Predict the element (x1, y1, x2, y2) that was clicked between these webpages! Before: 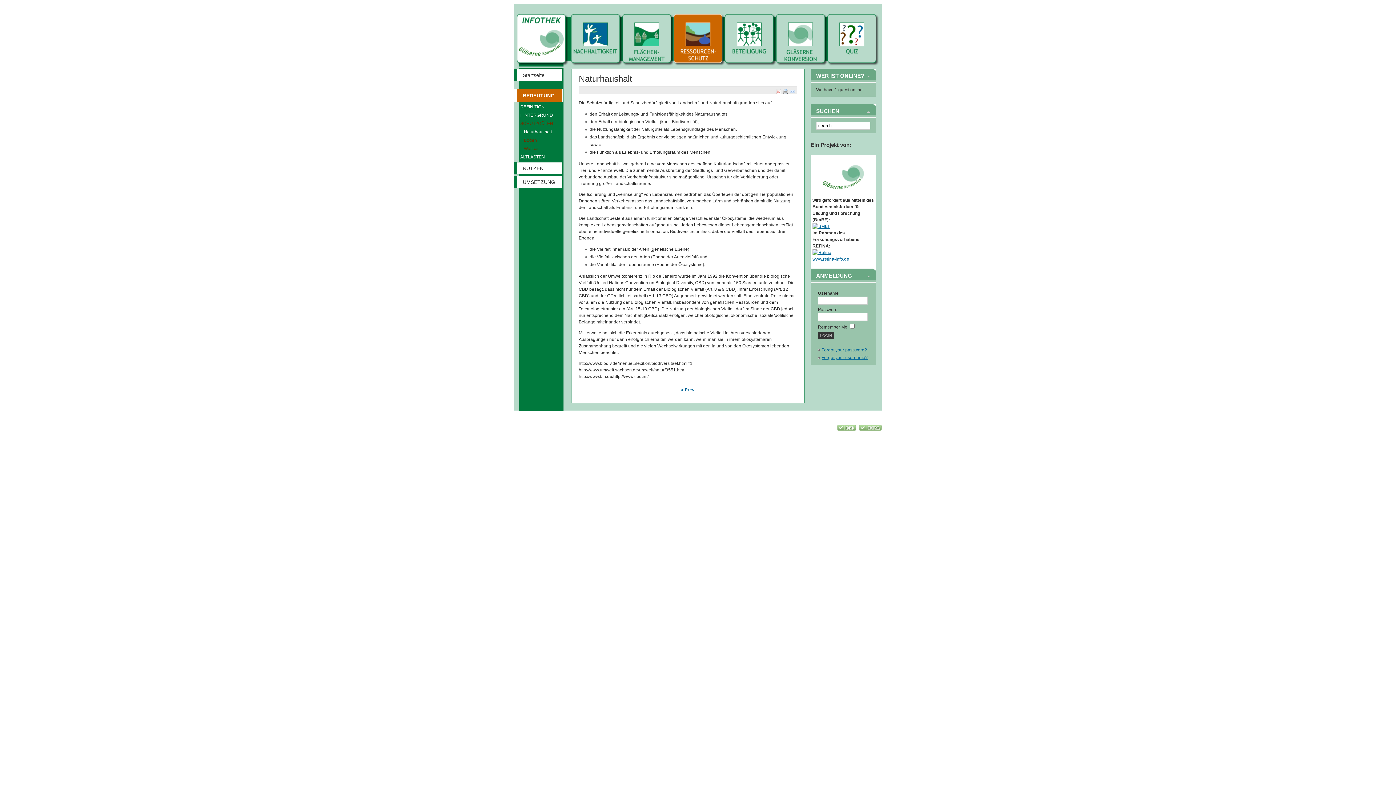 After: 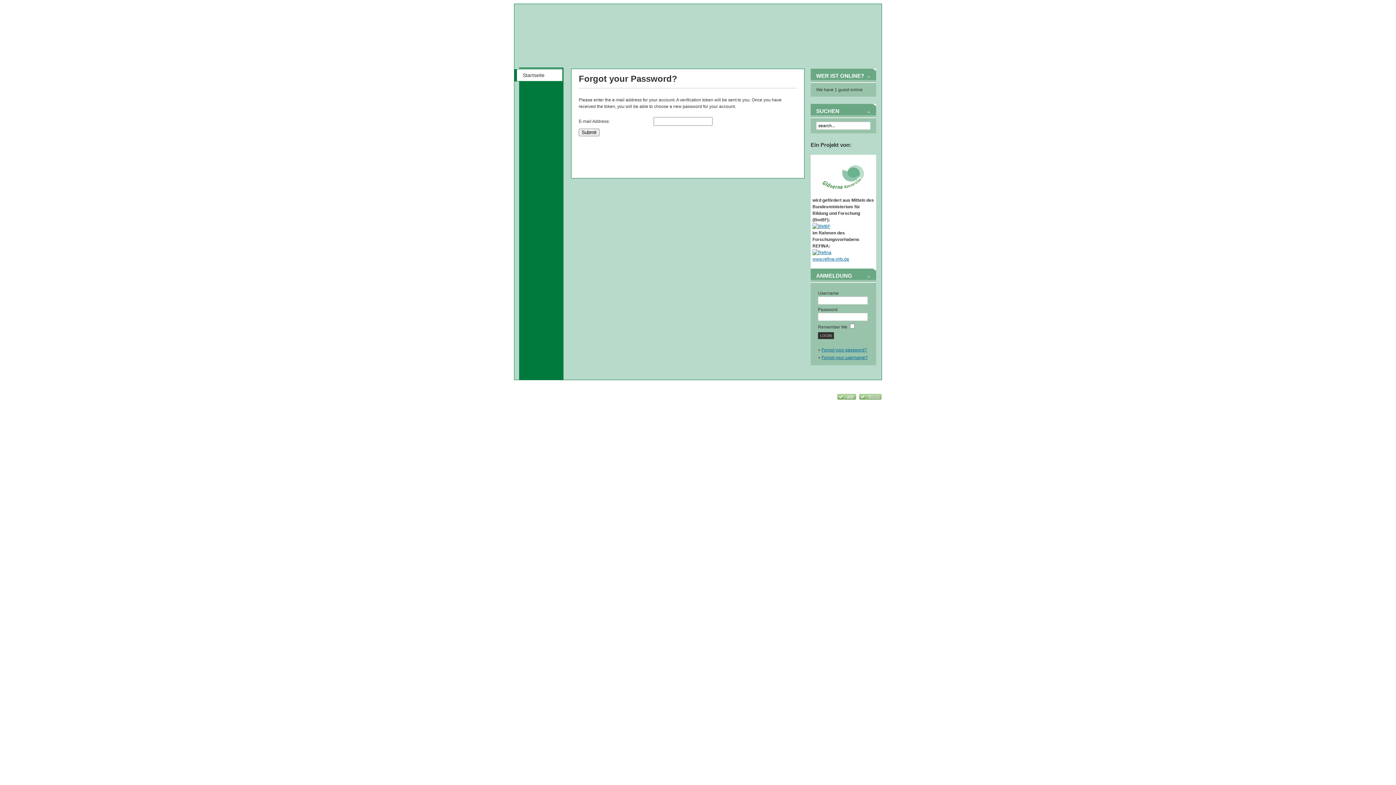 Action: label: Forgot your password? bbox: (821, 347, 867, 352)